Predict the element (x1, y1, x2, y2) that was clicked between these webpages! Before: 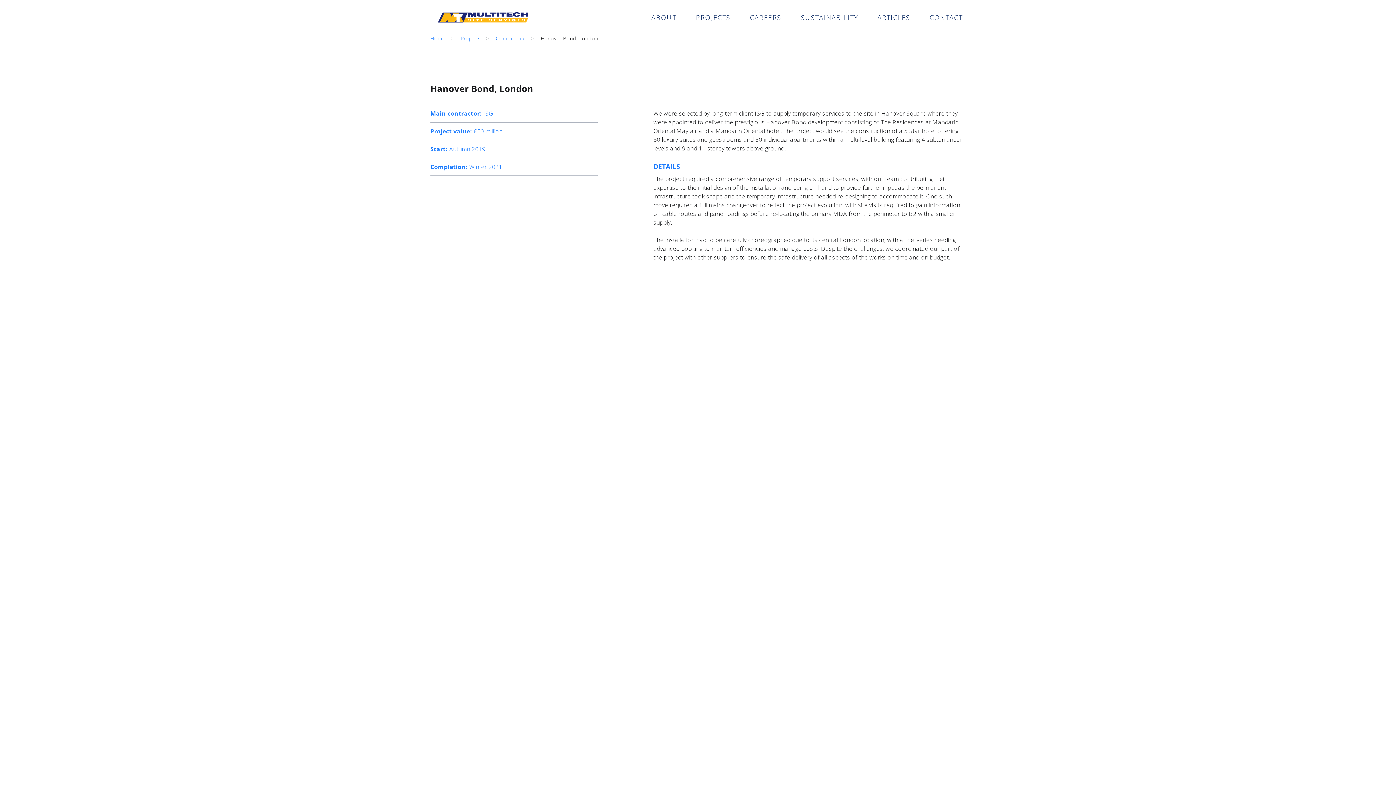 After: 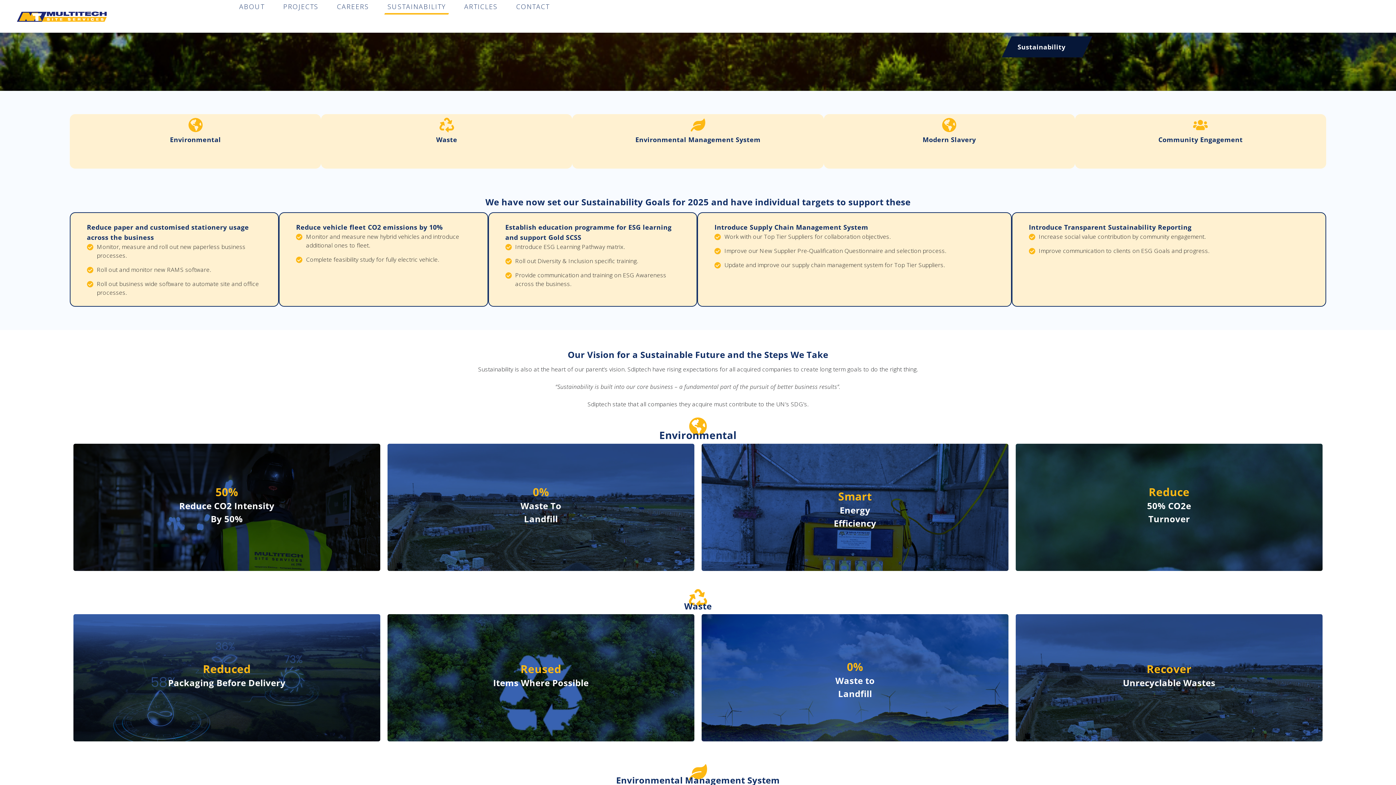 Action: bbox: (801, 9, 858, 25) label: SUSTAINABILITY